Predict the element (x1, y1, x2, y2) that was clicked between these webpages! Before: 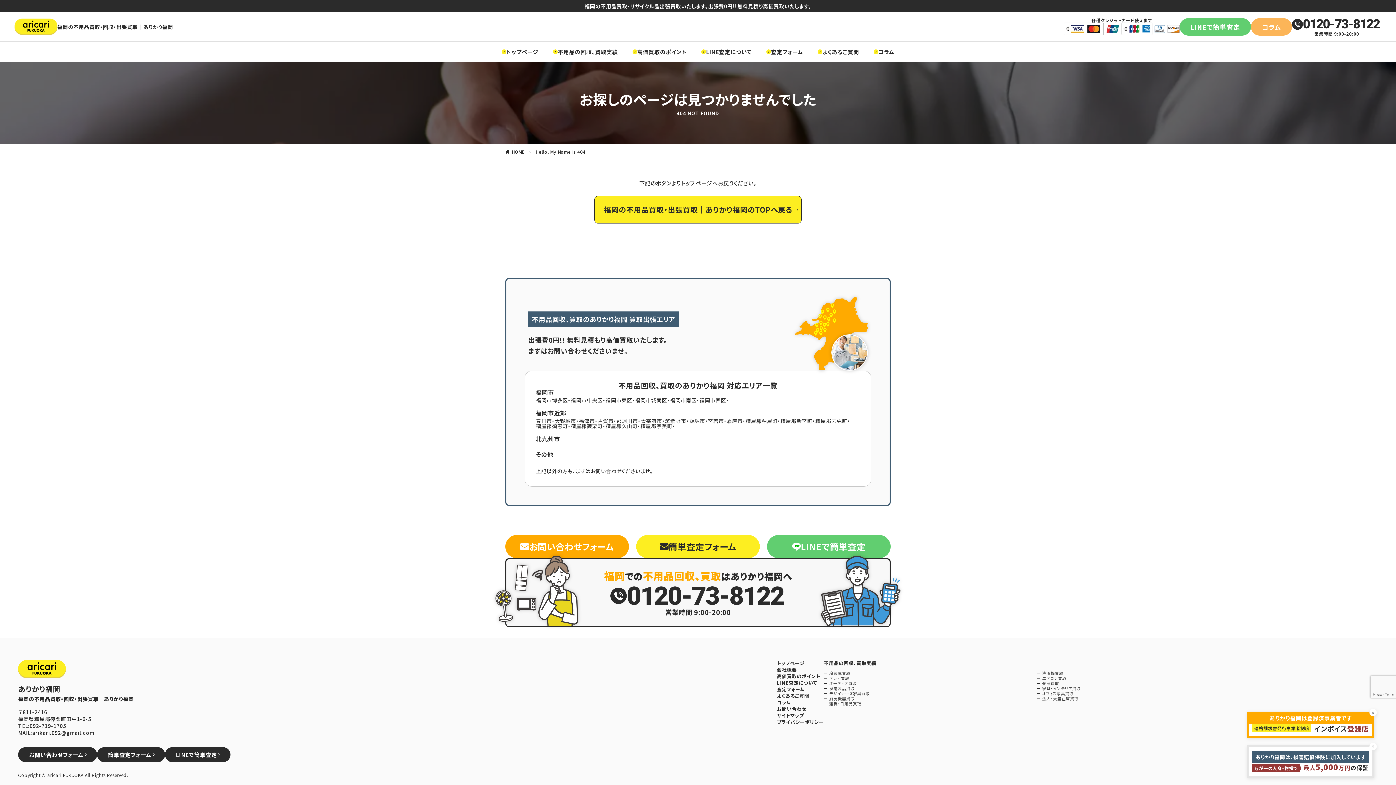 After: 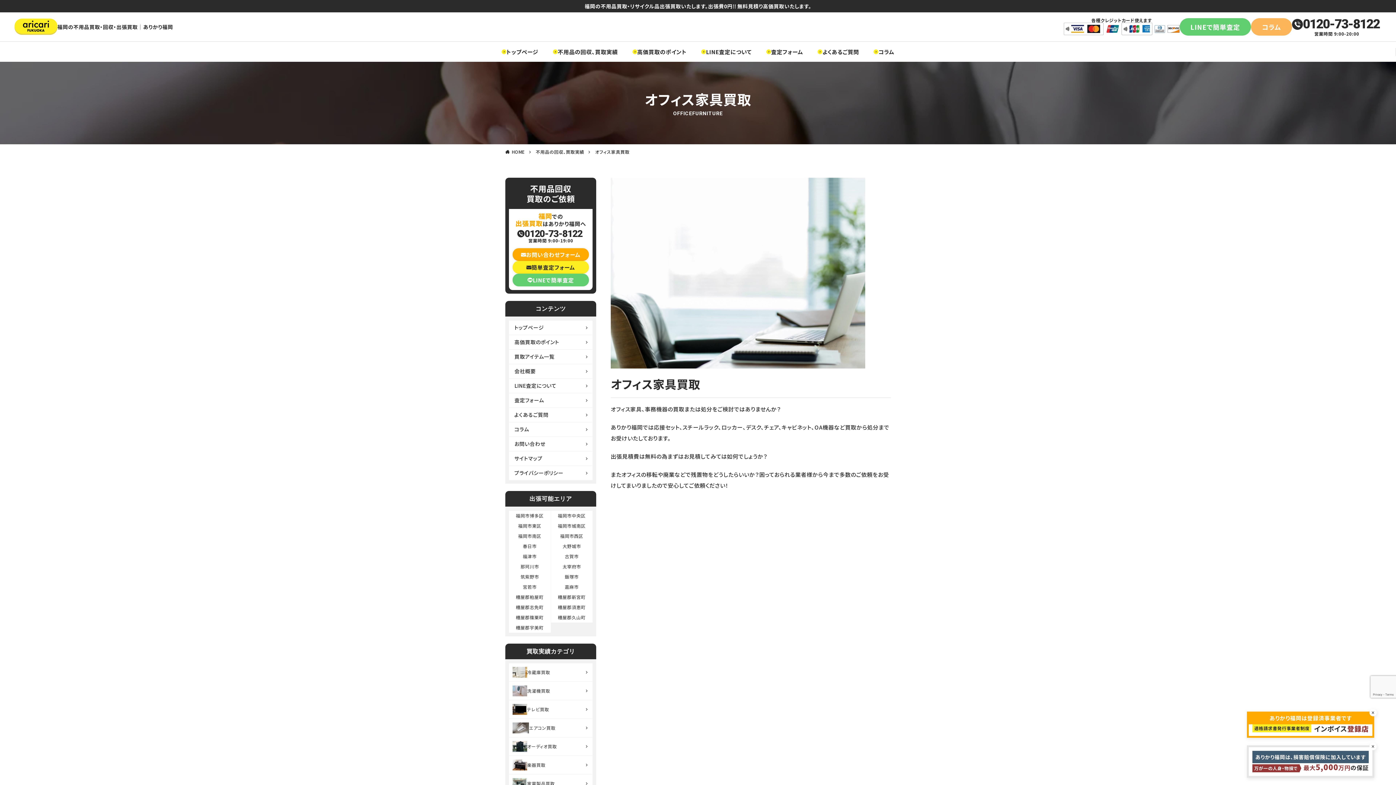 Action: bbox: (1036, 691, 1073, 695) label: オフィス家具買取